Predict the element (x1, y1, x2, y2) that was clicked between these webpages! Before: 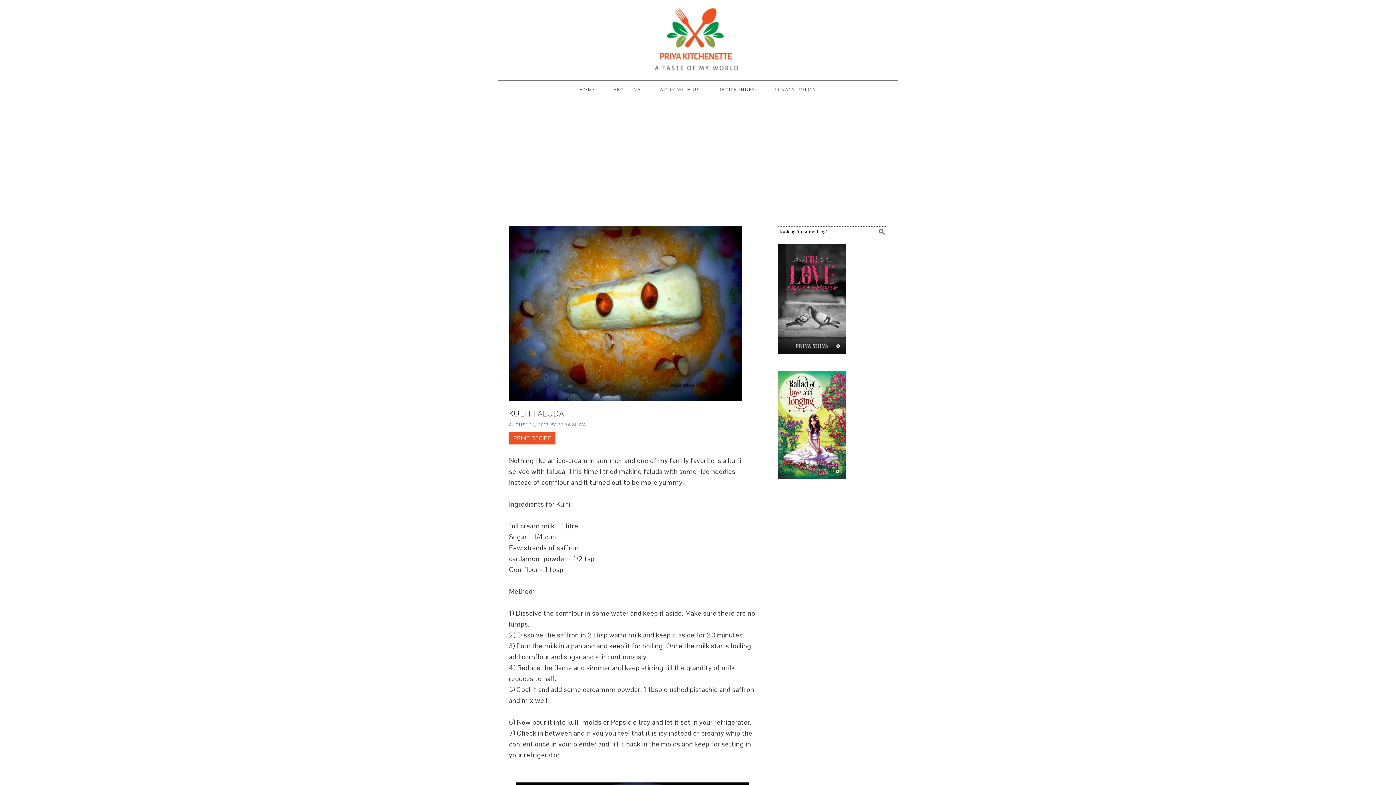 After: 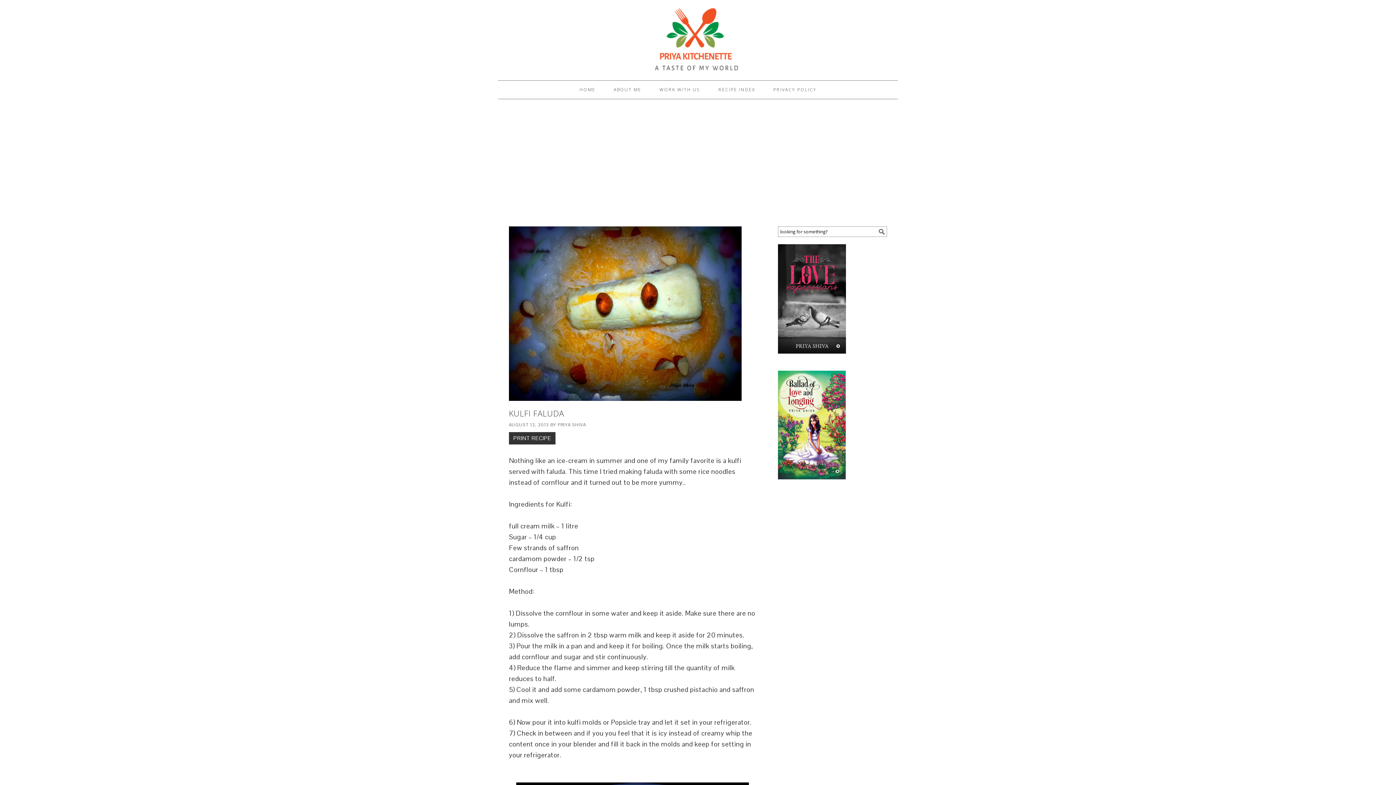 Action: label: PRINT RECIPE bbox: (509, 432, 555, 444)